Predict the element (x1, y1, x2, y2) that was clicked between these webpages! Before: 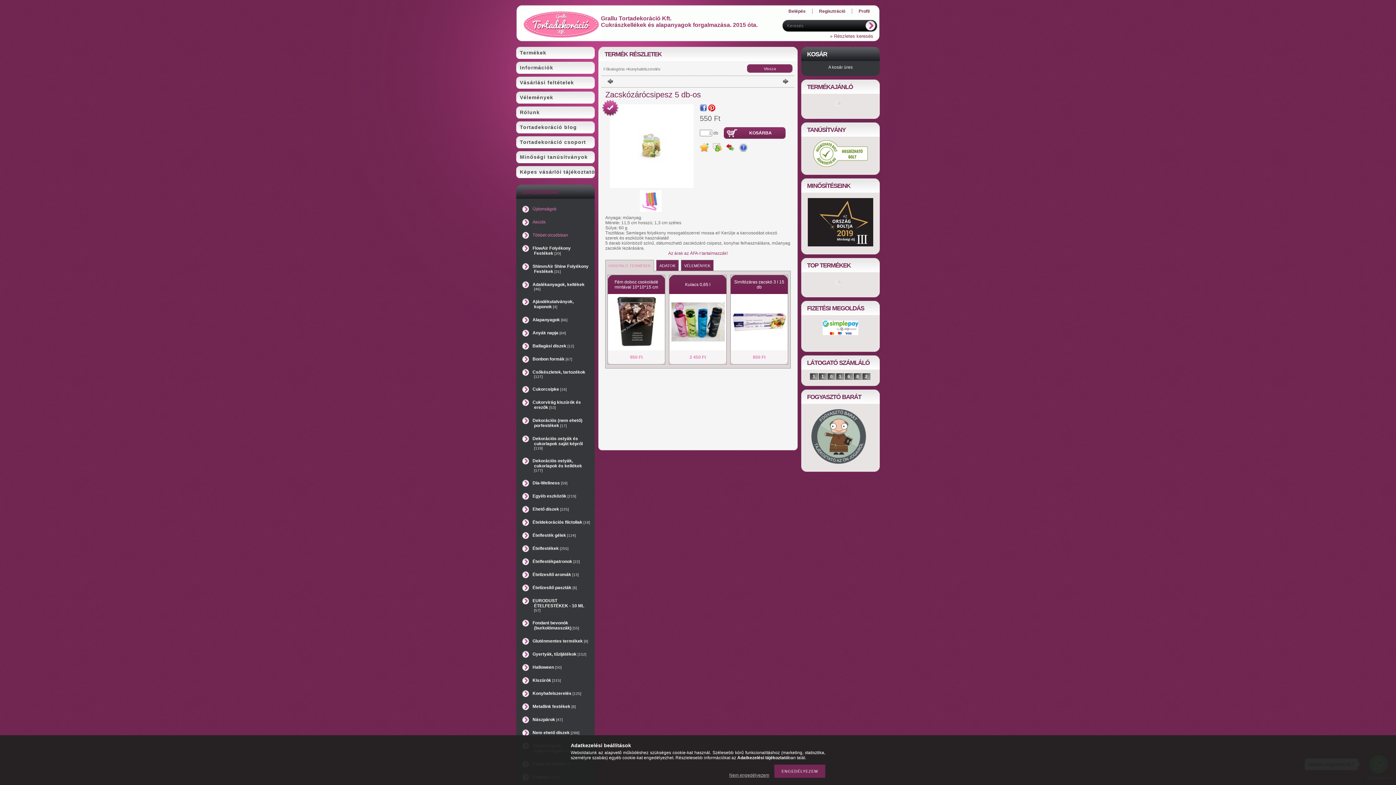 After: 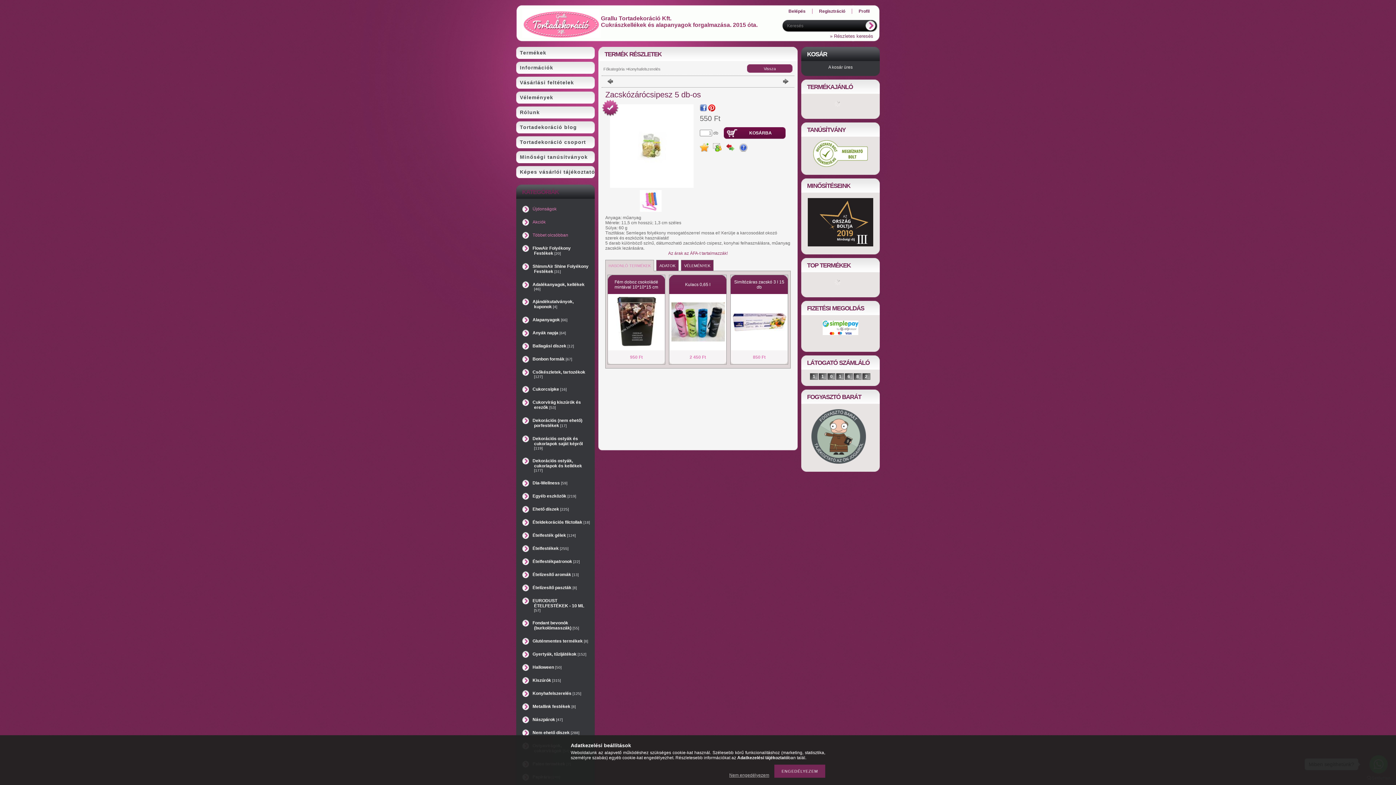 Action: label: KOSÁRBA bbox: (724, 127, 785, 138)